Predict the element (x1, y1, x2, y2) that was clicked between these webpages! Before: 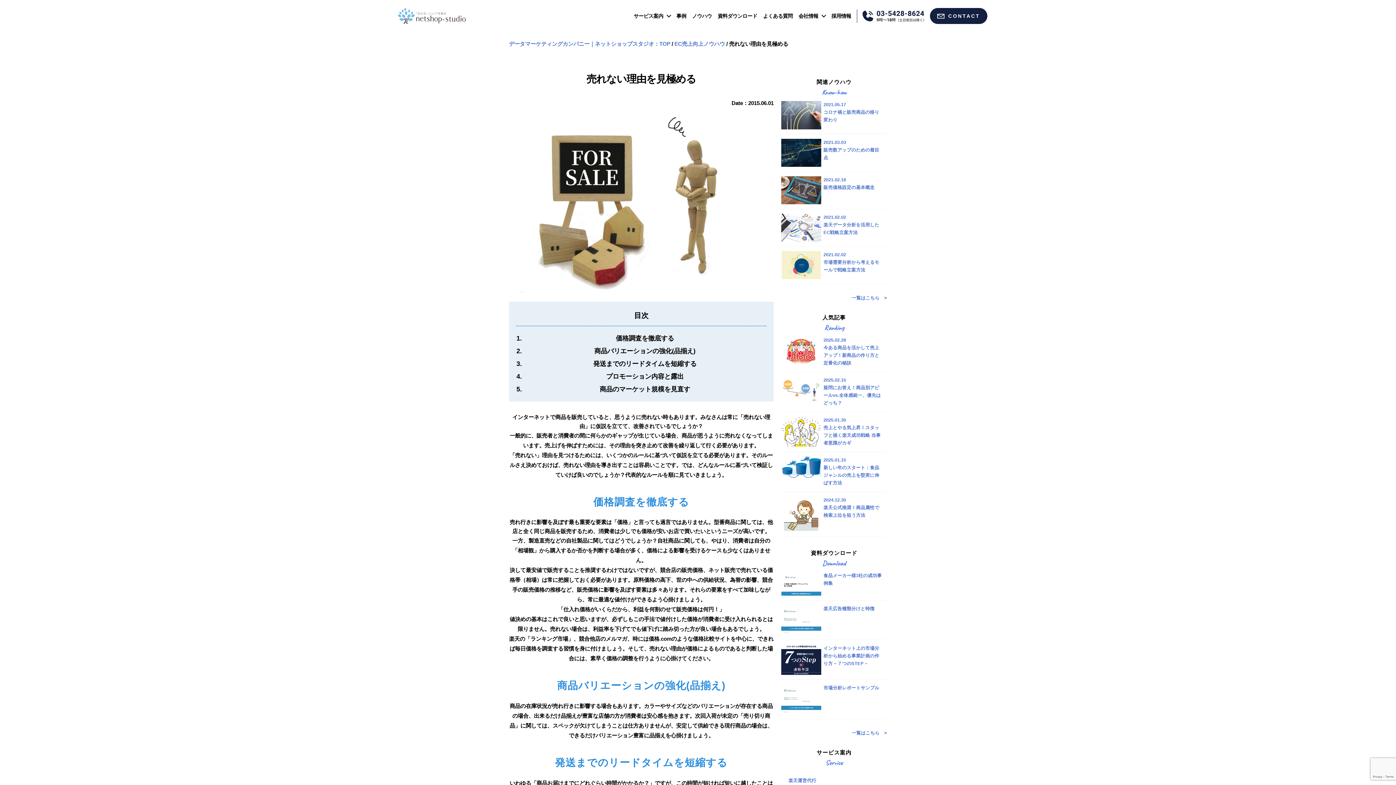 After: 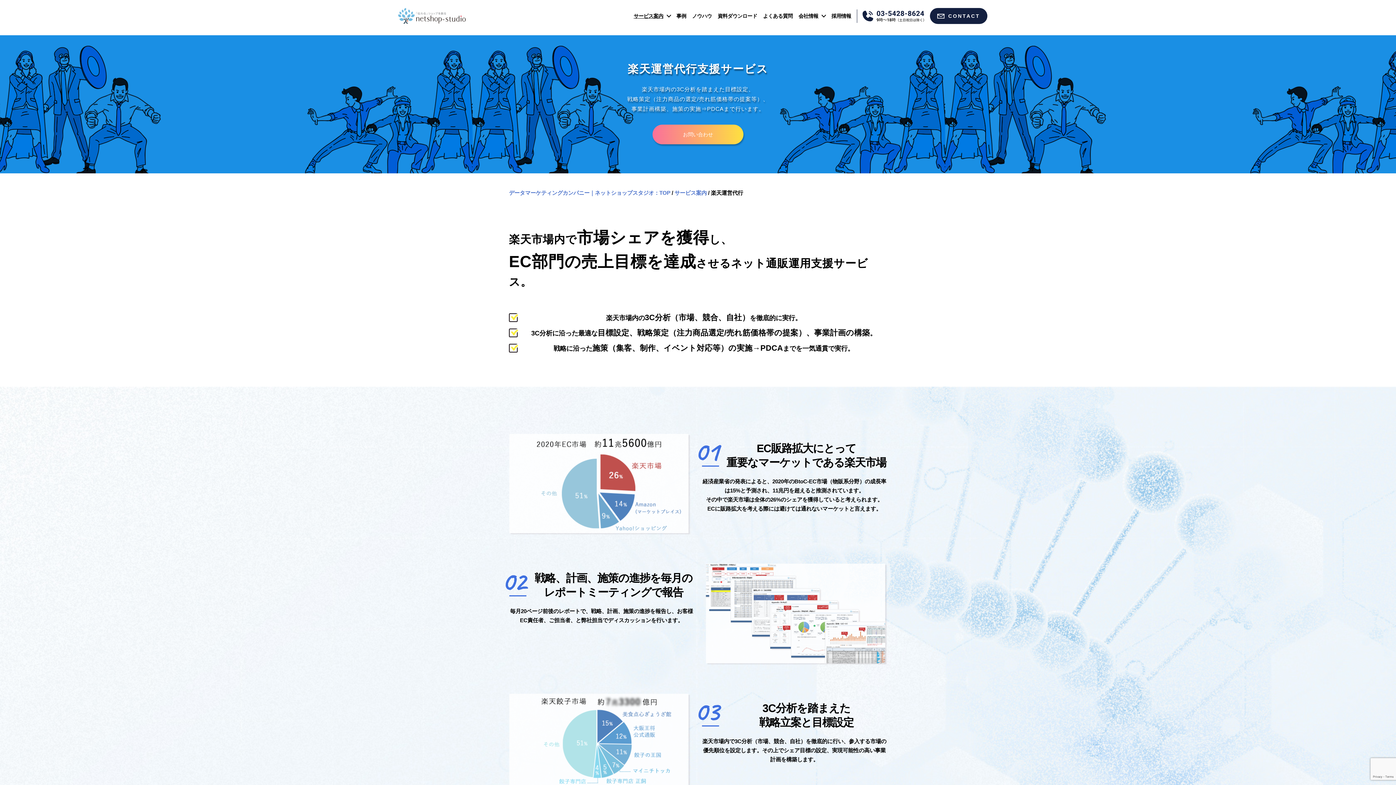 Action: bbox: (633, 13, 670, 19) label: サービス案内